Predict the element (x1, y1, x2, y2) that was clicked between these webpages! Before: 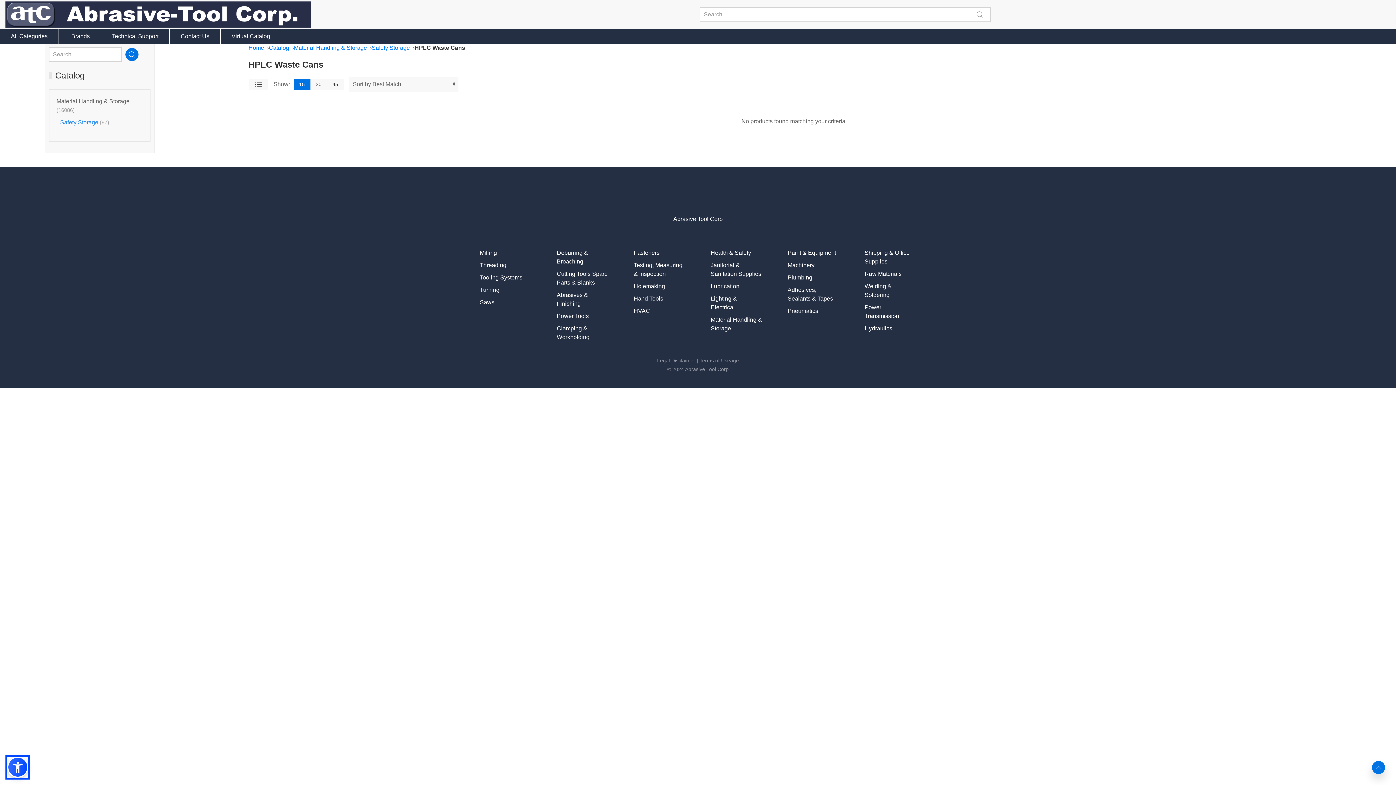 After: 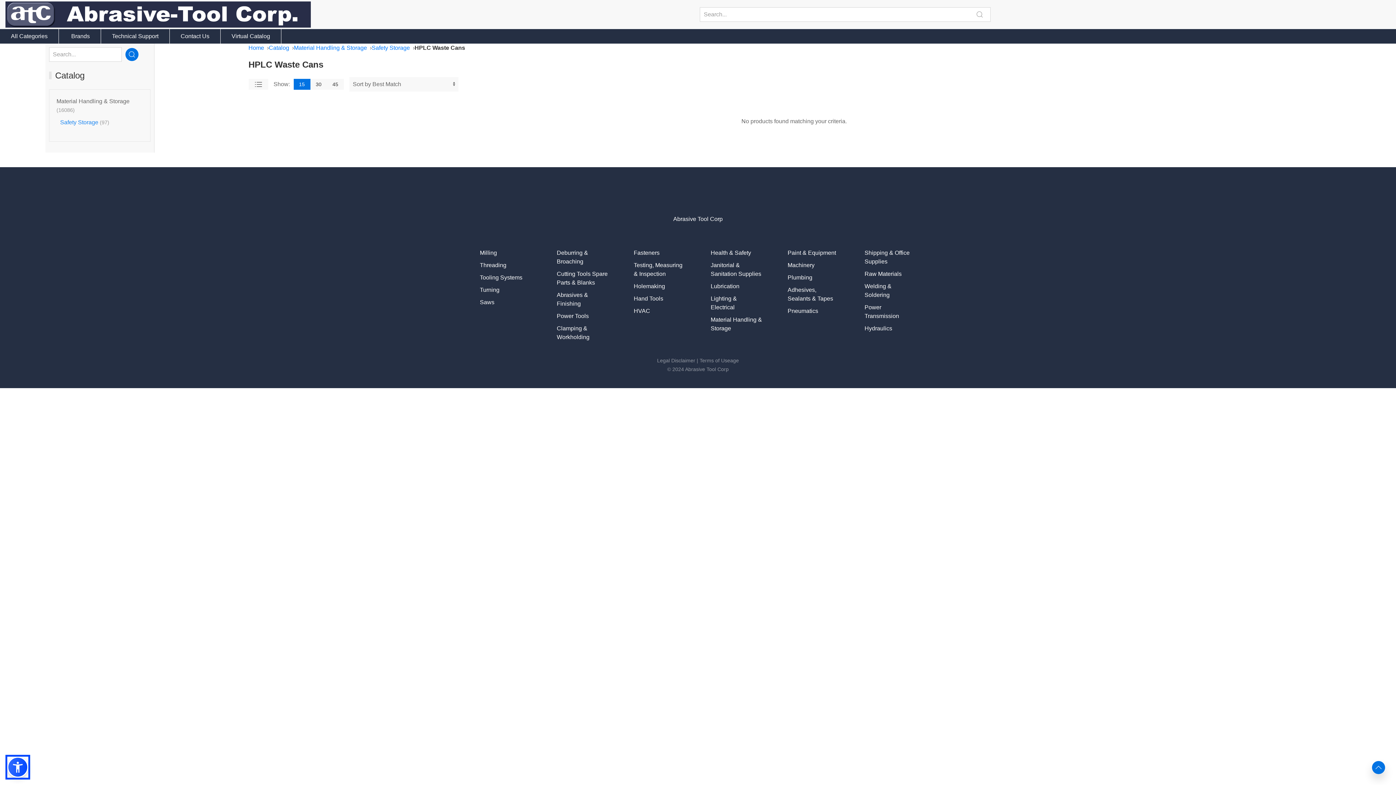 Action: label: Perform search bbox: (125, 48, 138, 61)